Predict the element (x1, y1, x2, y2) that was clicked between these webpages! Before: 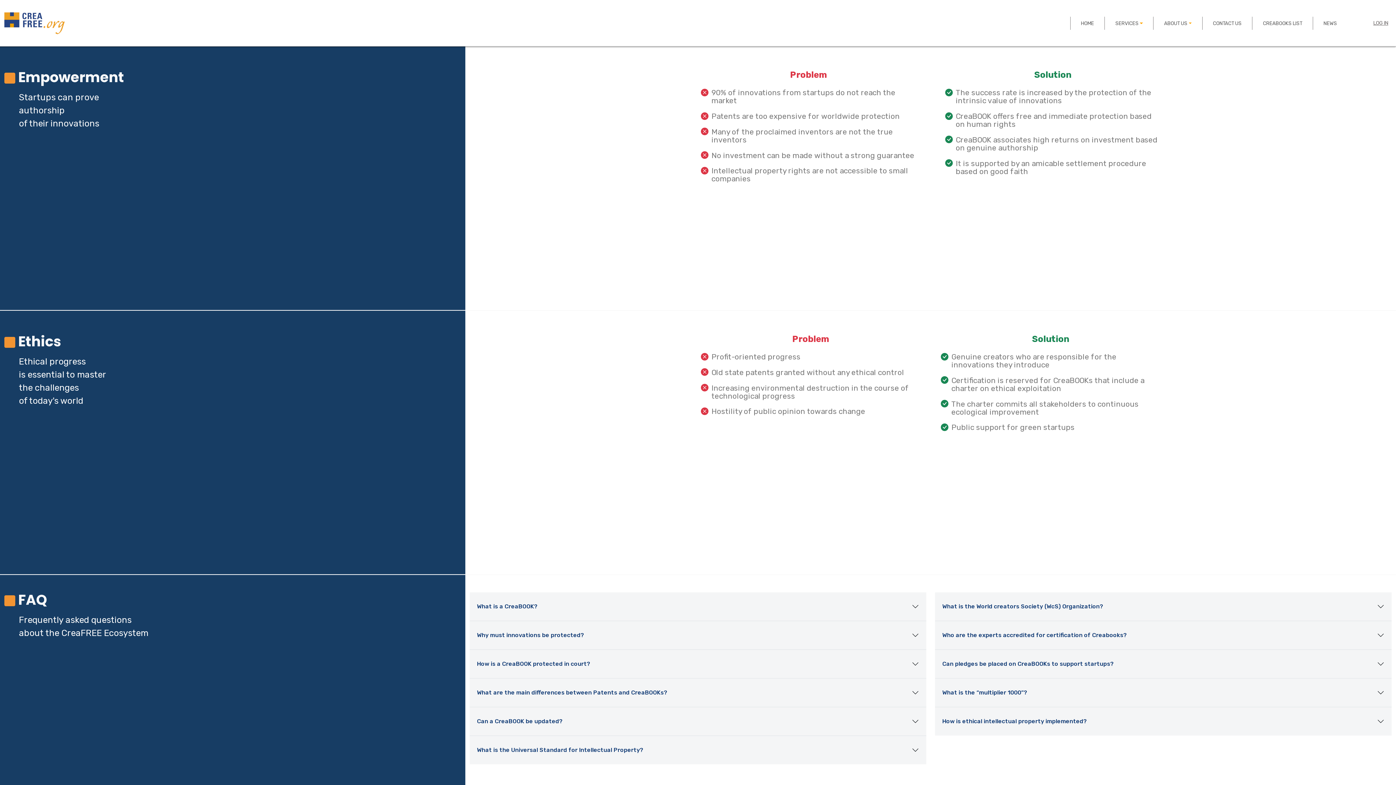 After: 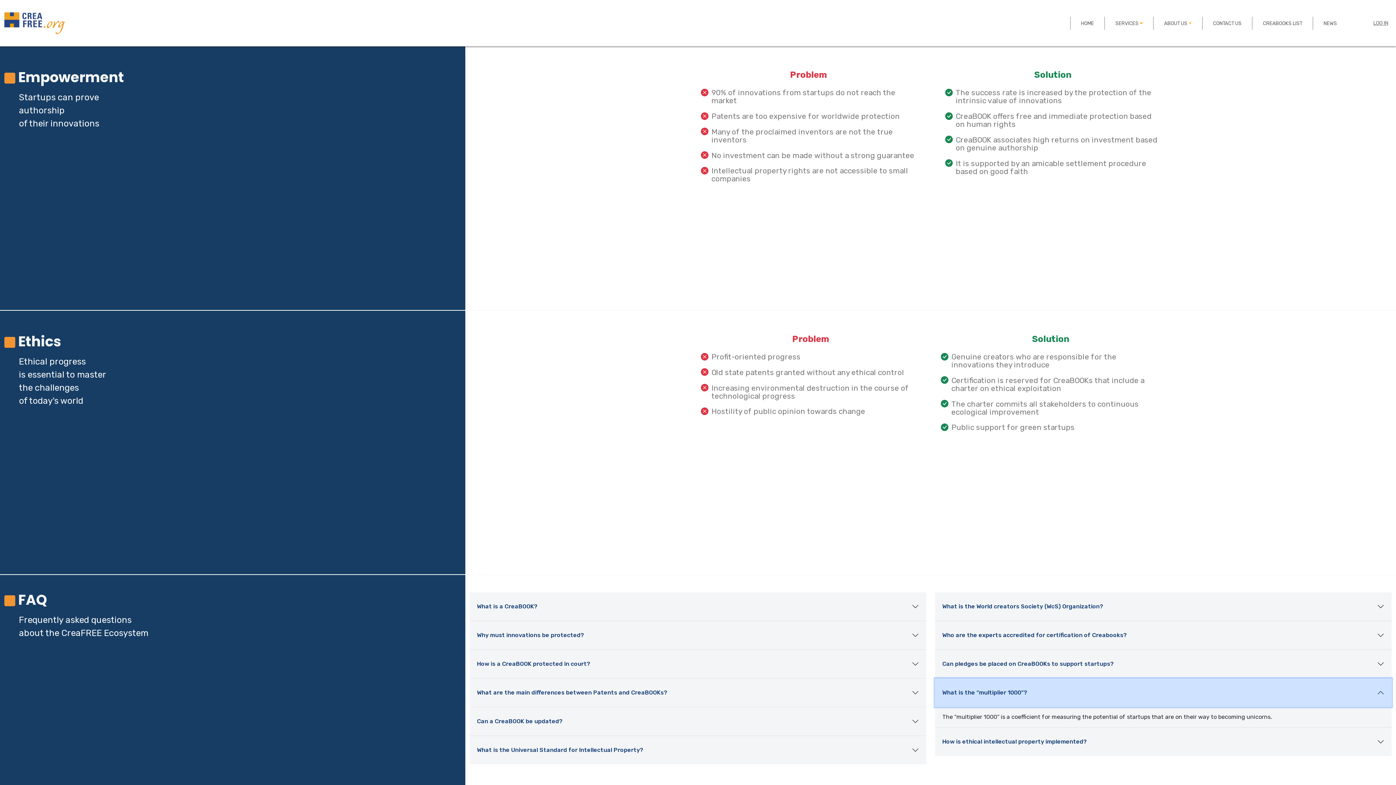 Action: label: What is the “multiplier 1000”? bbox: (935, 678, 1392, 707)